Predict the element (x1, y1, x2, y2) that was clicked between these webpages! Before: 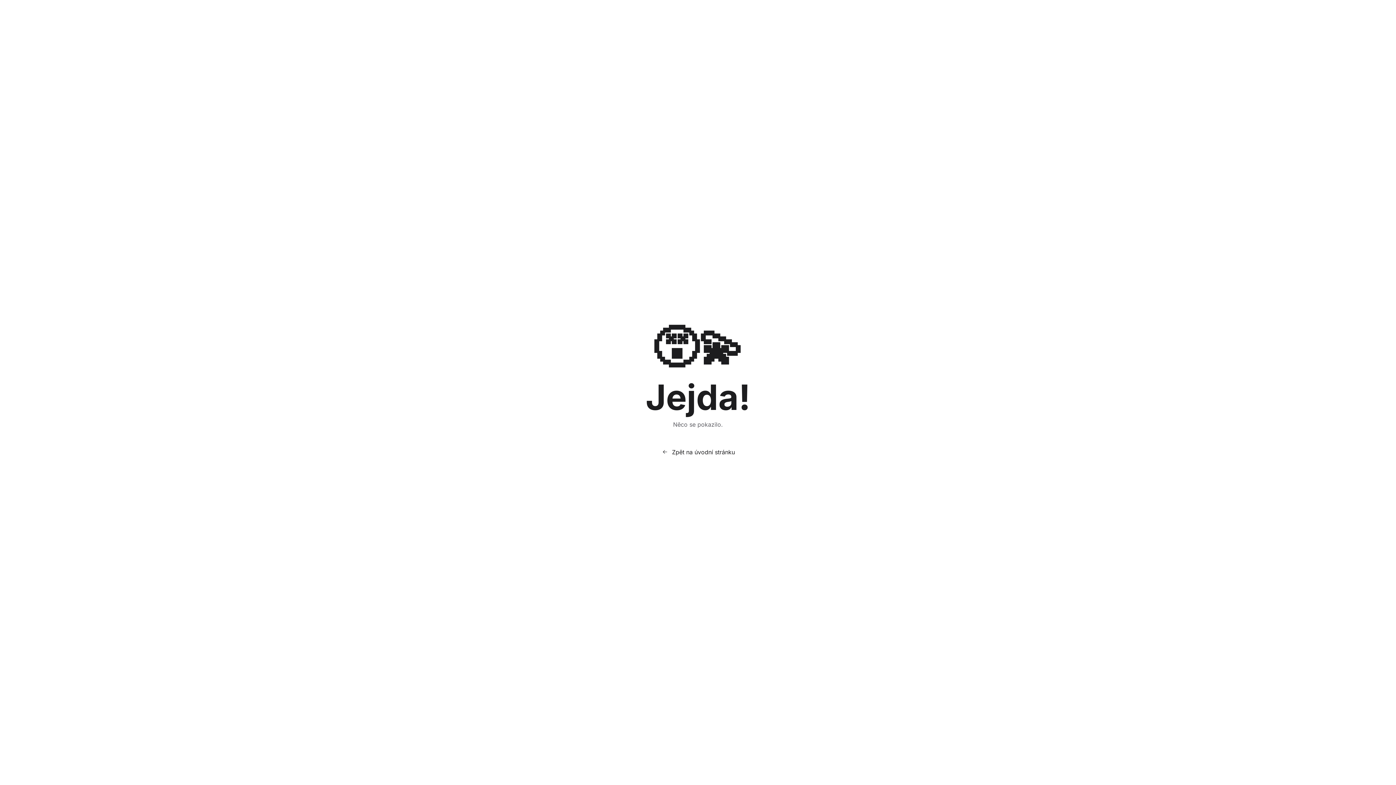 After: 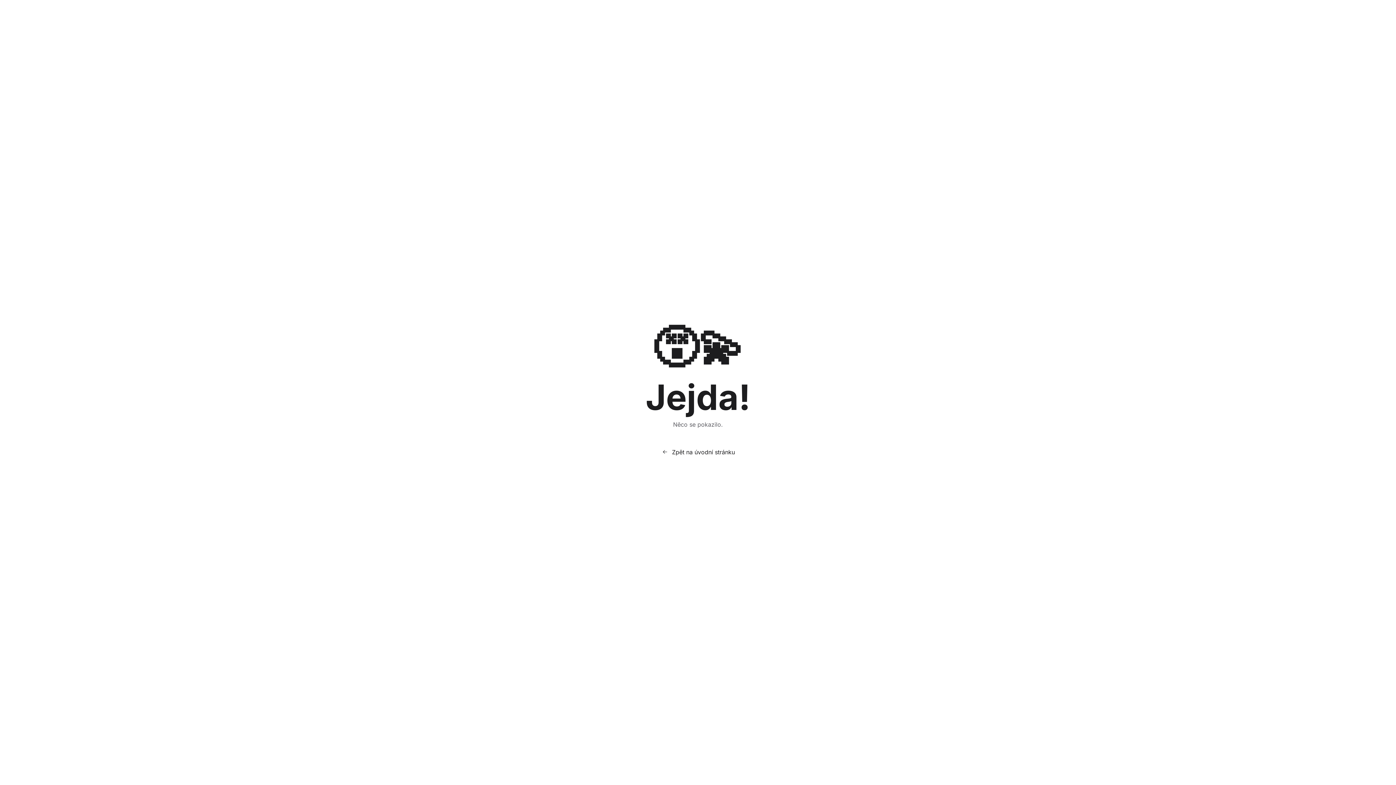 Action: label: Zpět na úvodní stránku bbox: (650, 443, 746, 460)